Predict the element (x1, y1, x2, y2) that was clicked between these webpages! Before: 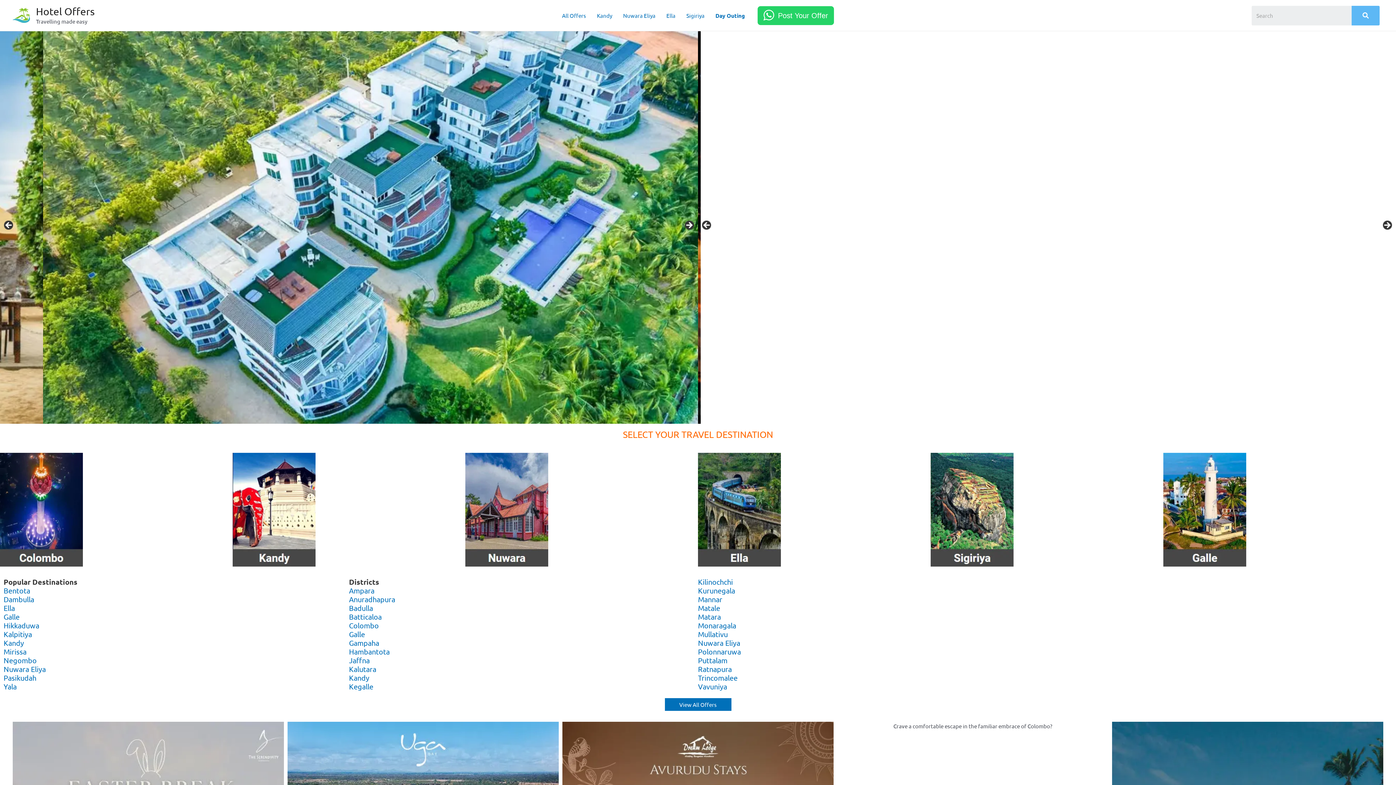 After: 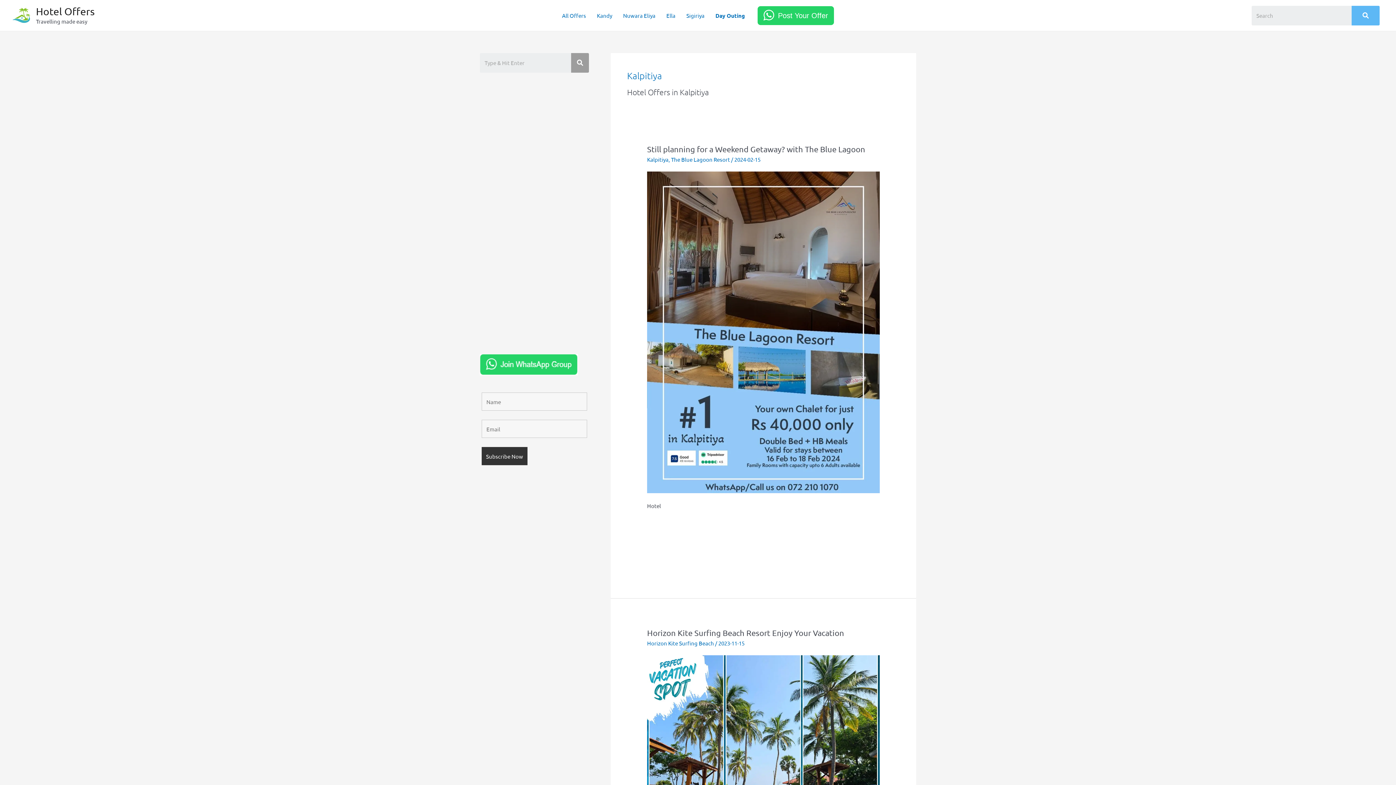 Action: label: Kalpitiya bbox: (3, 629, 32, 638)